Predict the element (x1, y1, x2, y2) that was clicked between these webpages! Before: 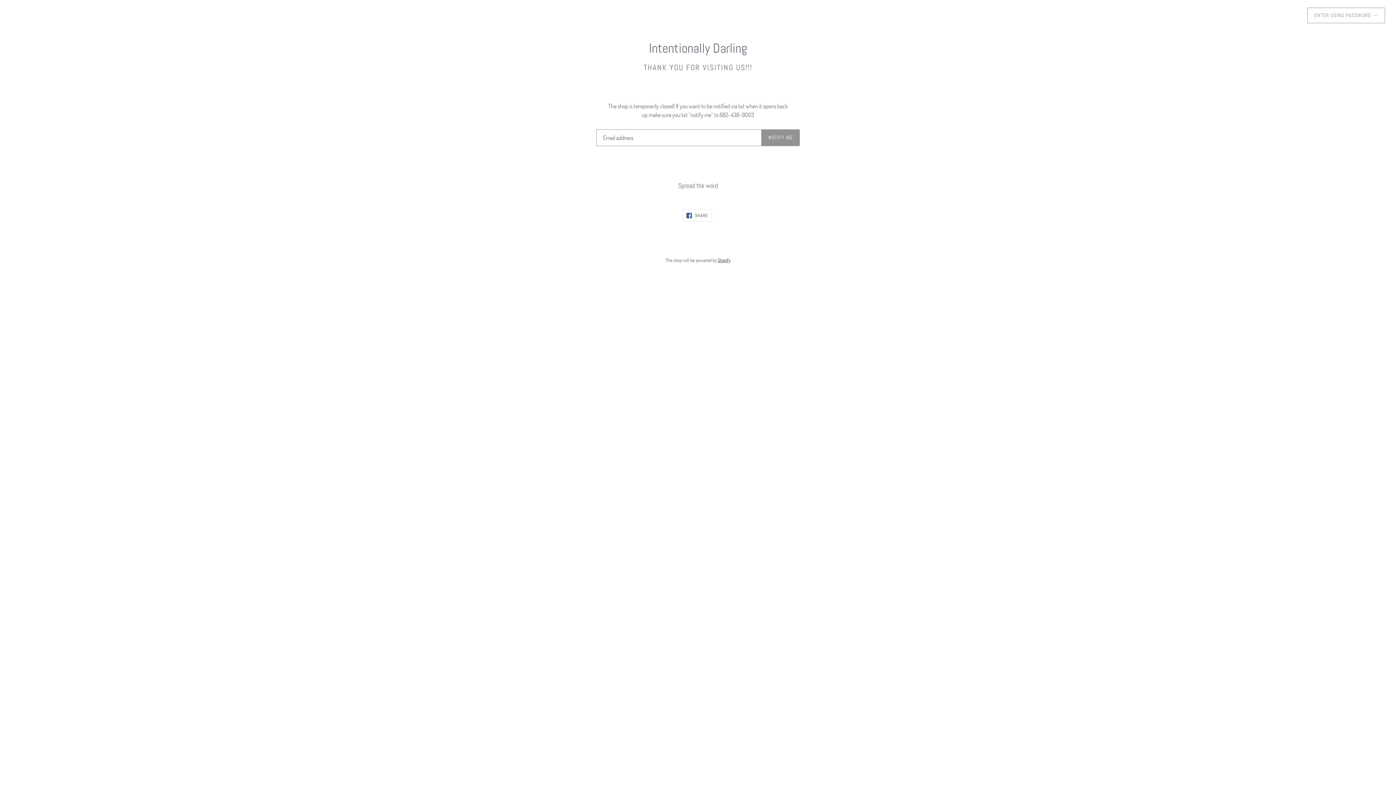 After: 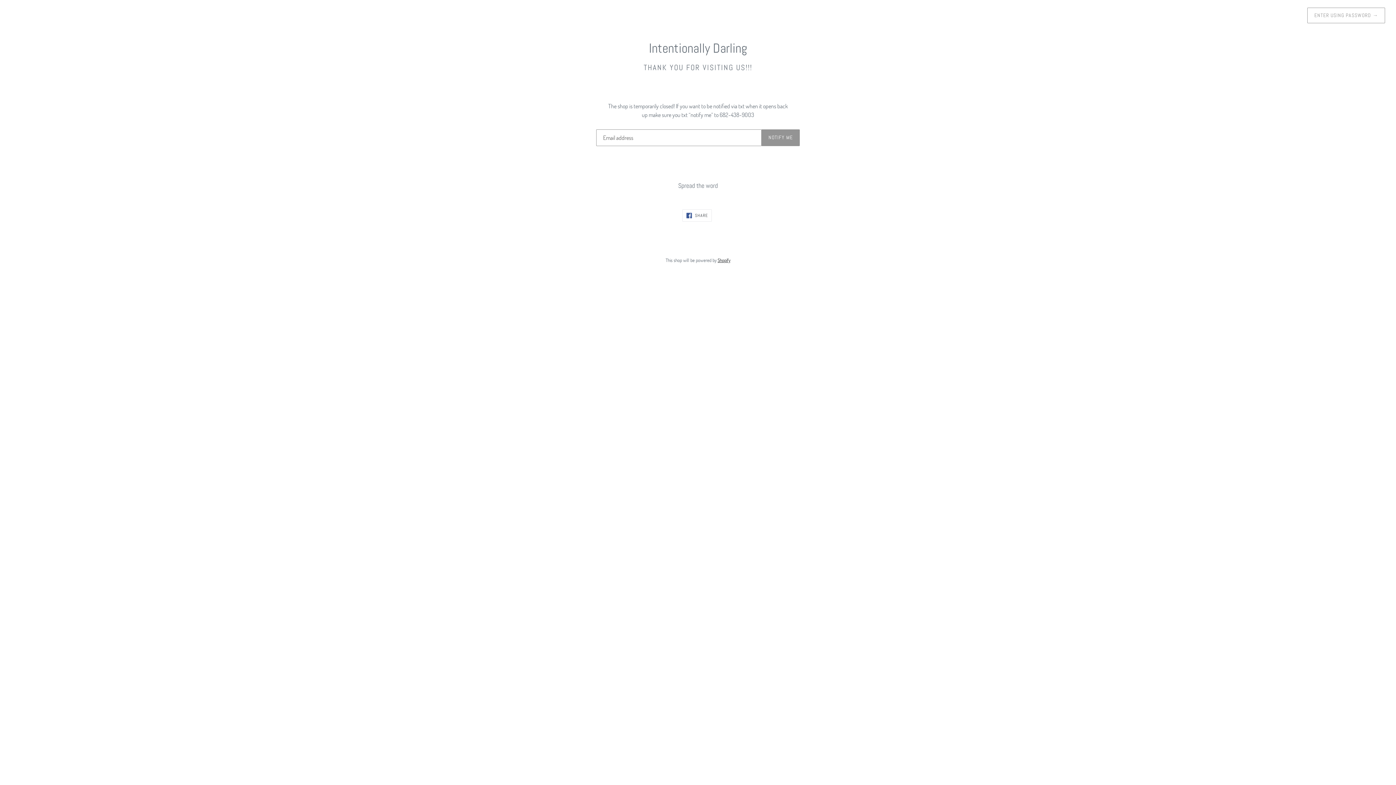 Action: bbox: (717, 256, 730, 263) label: Shopify